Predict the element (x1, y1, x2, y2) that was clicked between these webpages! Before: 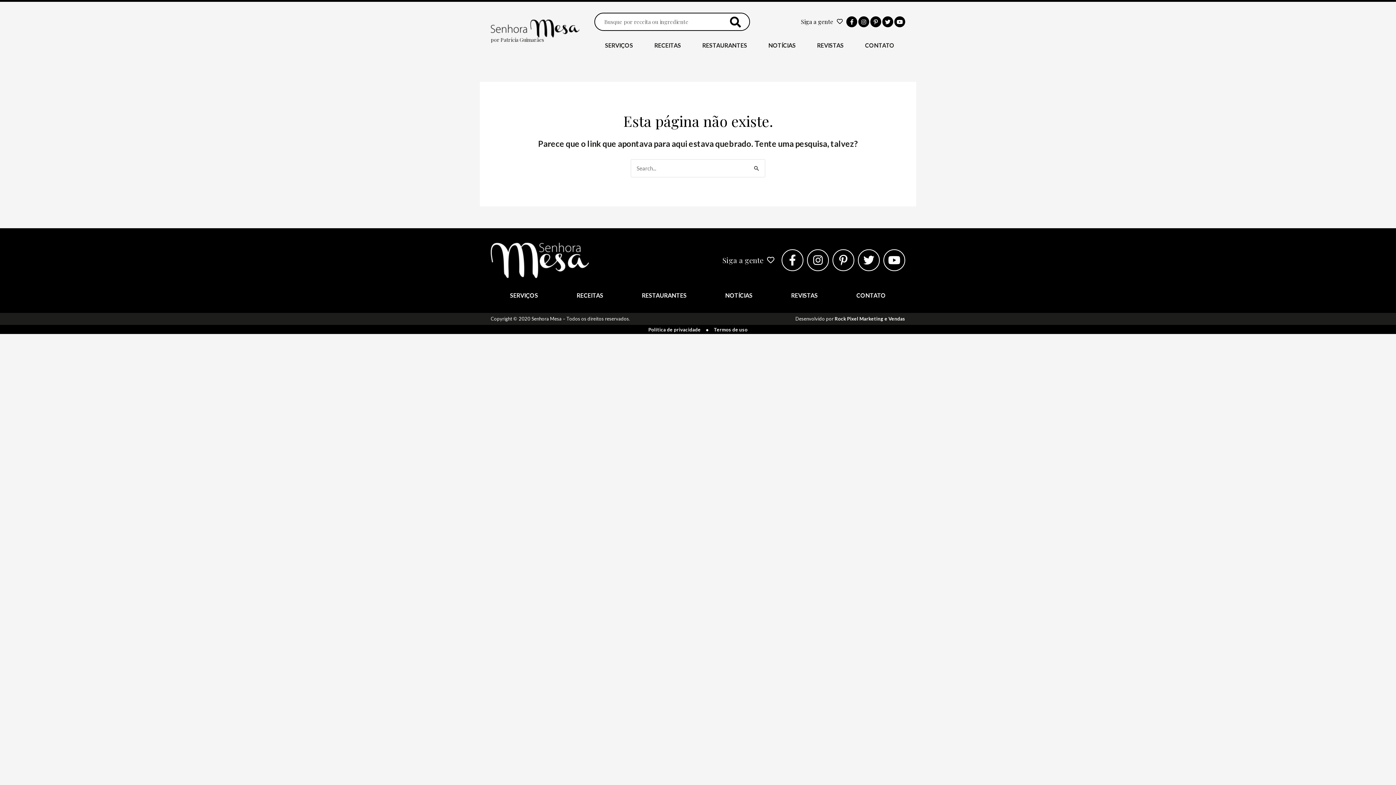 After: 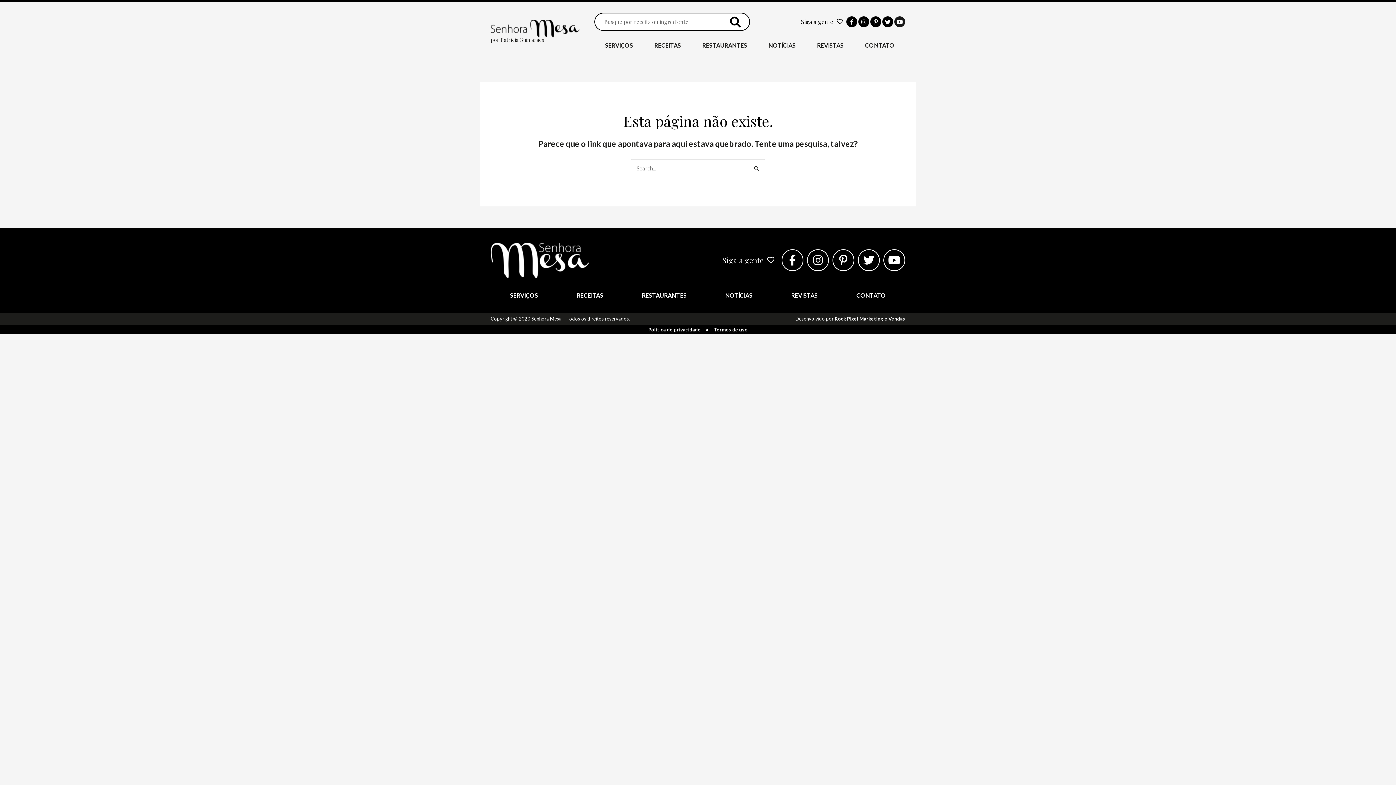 Action: label: Youtube bbox: (894, 16, 905, 27)